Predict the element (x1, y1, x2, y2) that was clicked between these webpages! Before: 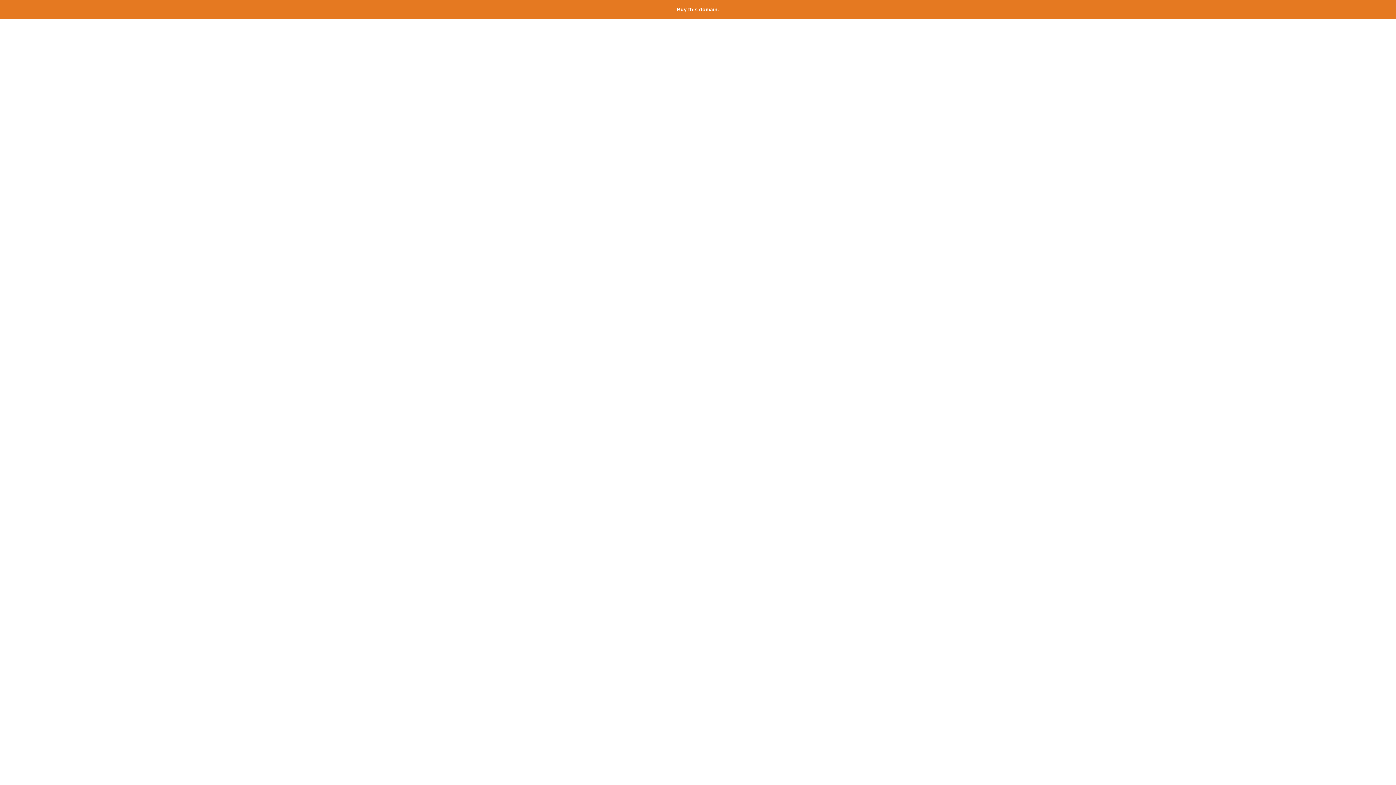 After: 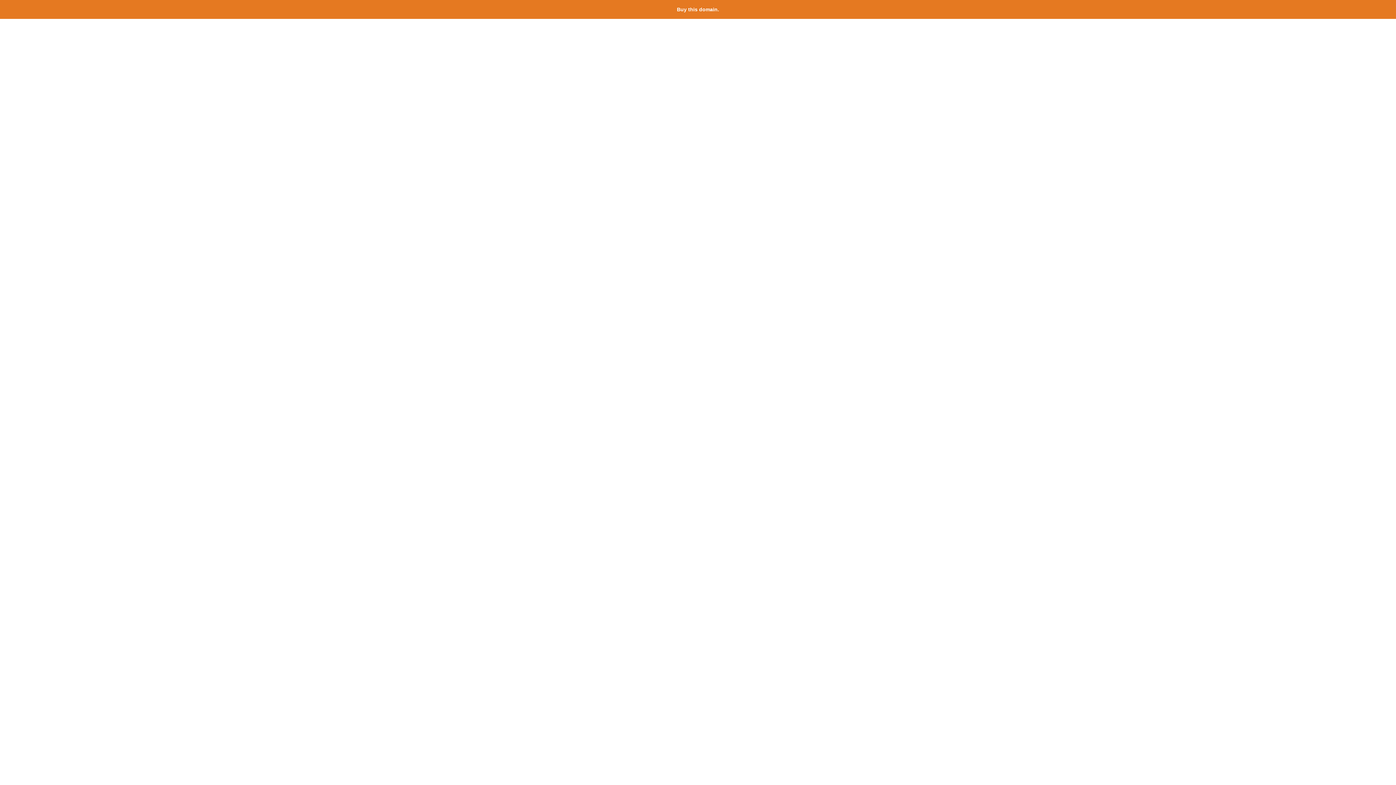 Action: label: Buy this domain. bbox: (677, 6, 719, 12)